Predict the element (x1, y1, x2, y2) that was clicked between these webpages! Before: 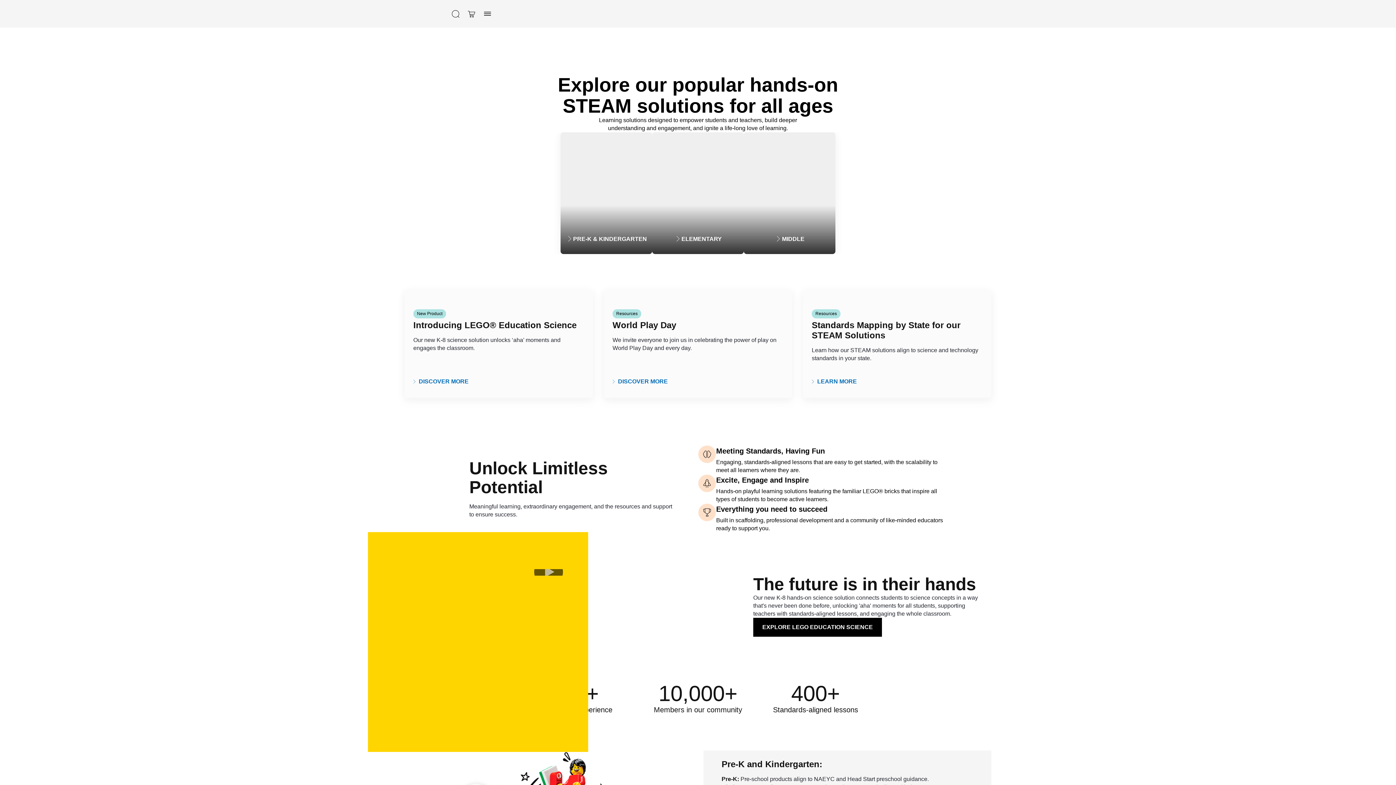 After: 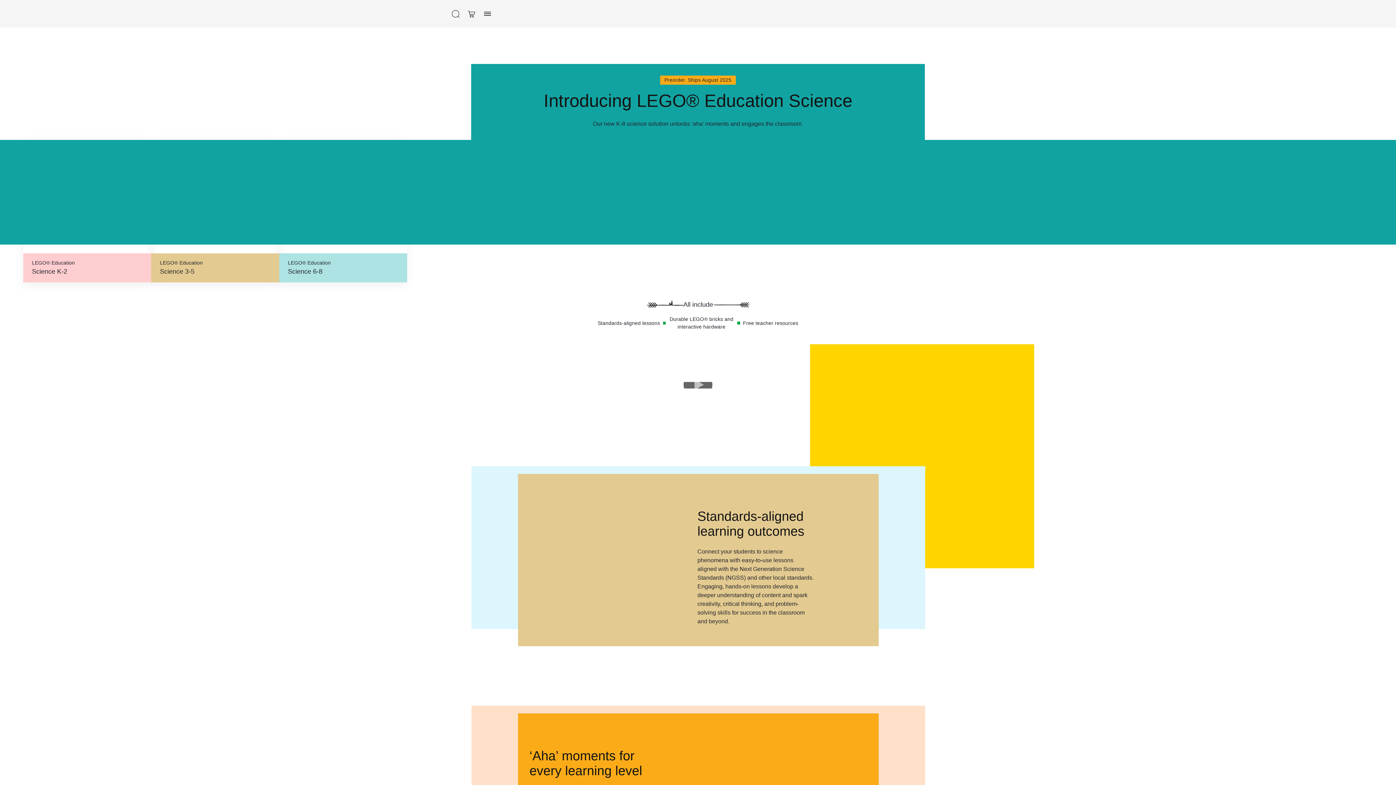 Action: bbox: (404, 290, 593, 398)